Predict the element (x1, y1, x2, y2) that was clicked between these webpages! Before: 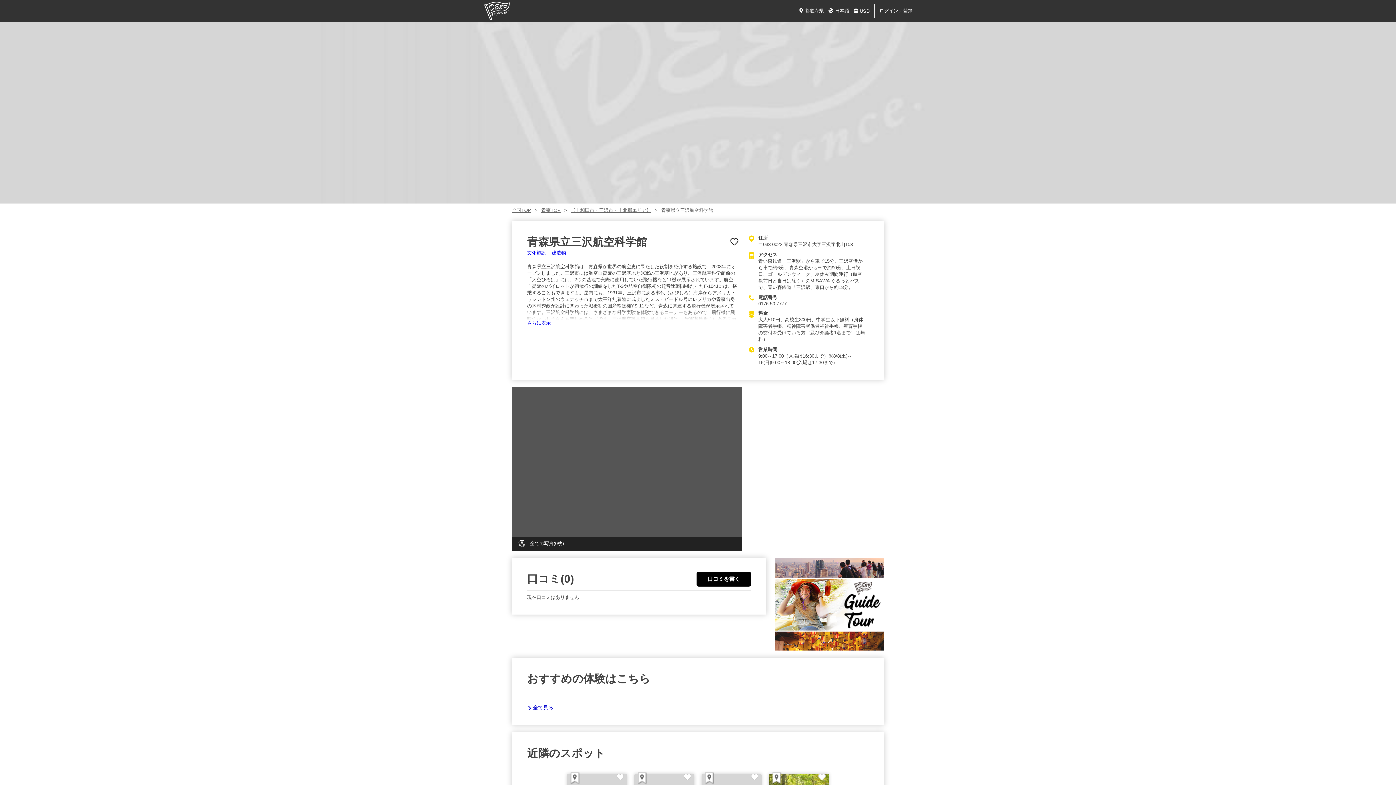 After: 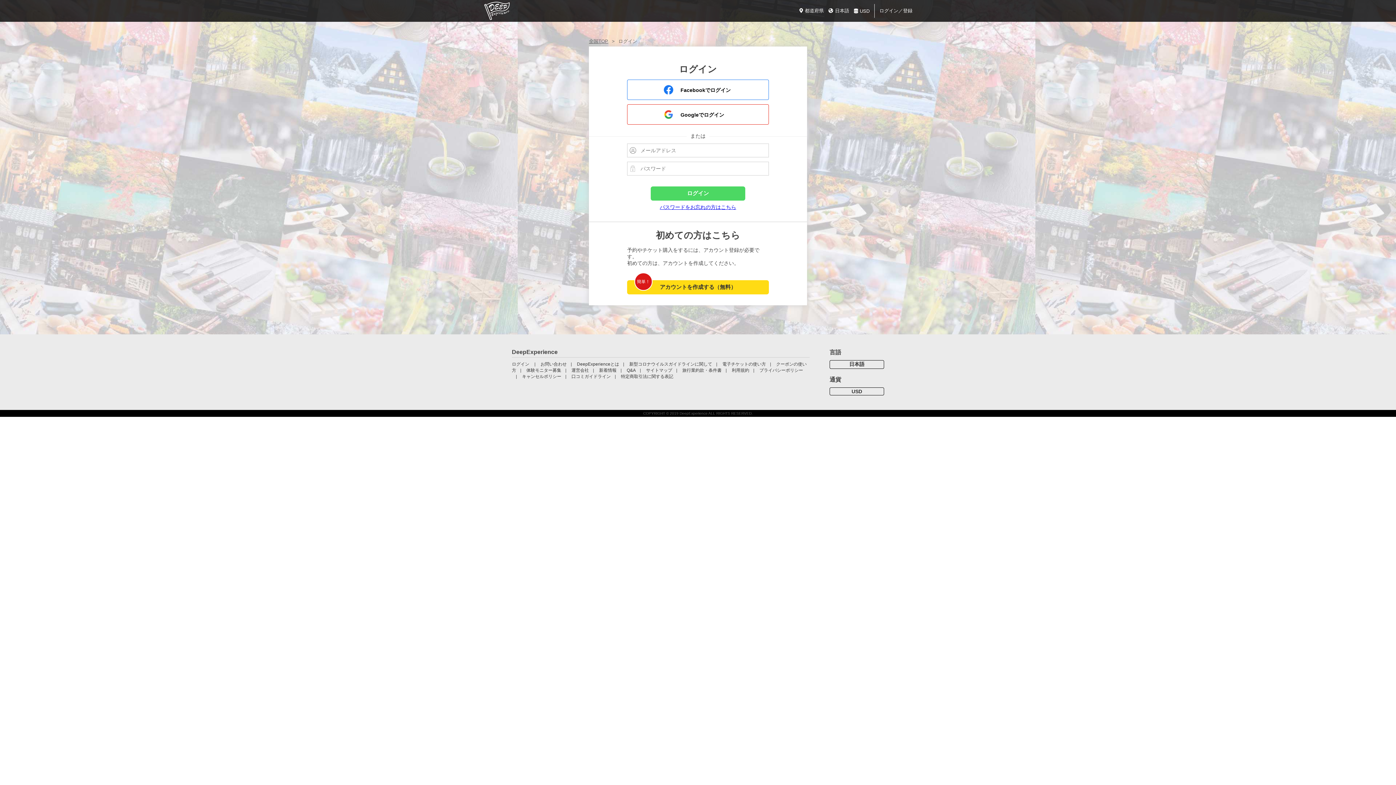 Action: label: ログイン／登録 bbox: (874, 4, 912, 17)